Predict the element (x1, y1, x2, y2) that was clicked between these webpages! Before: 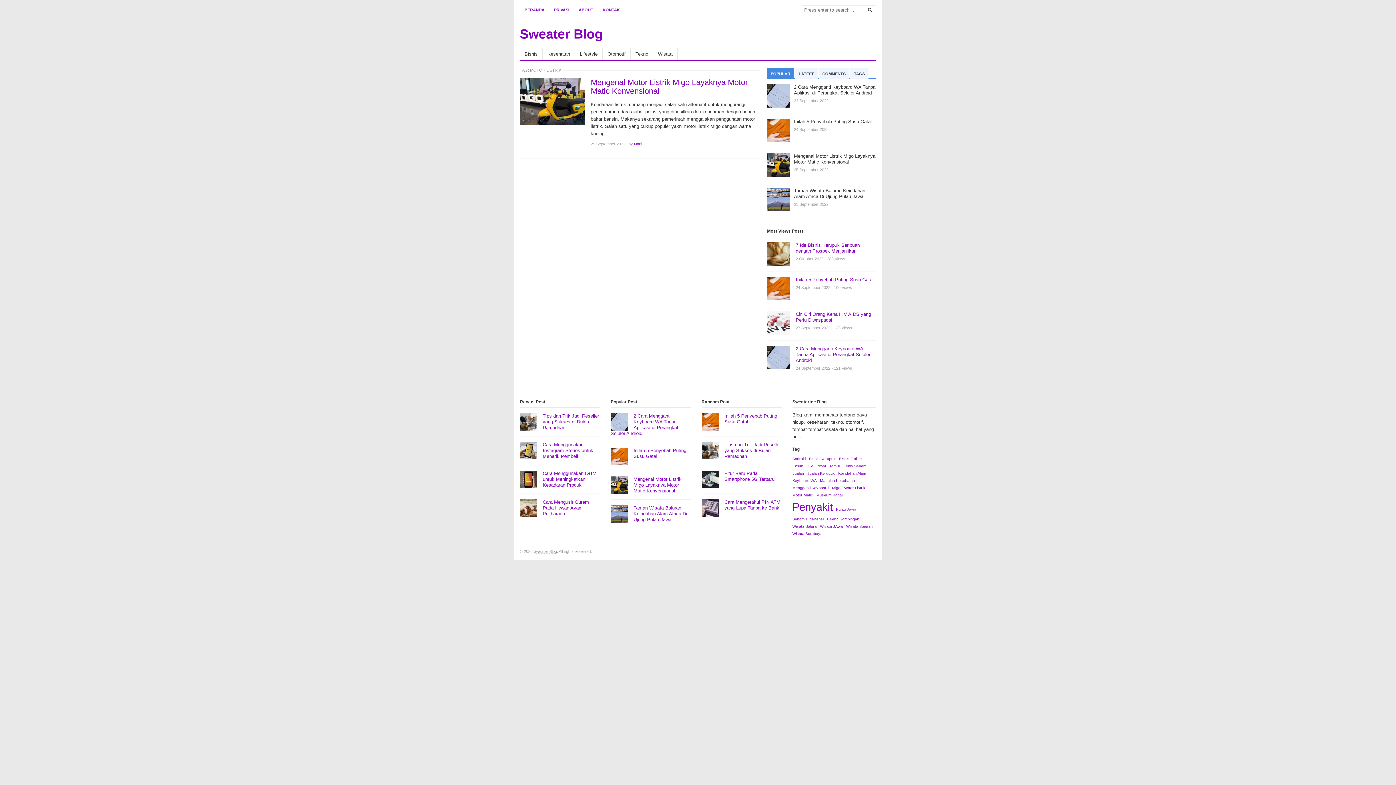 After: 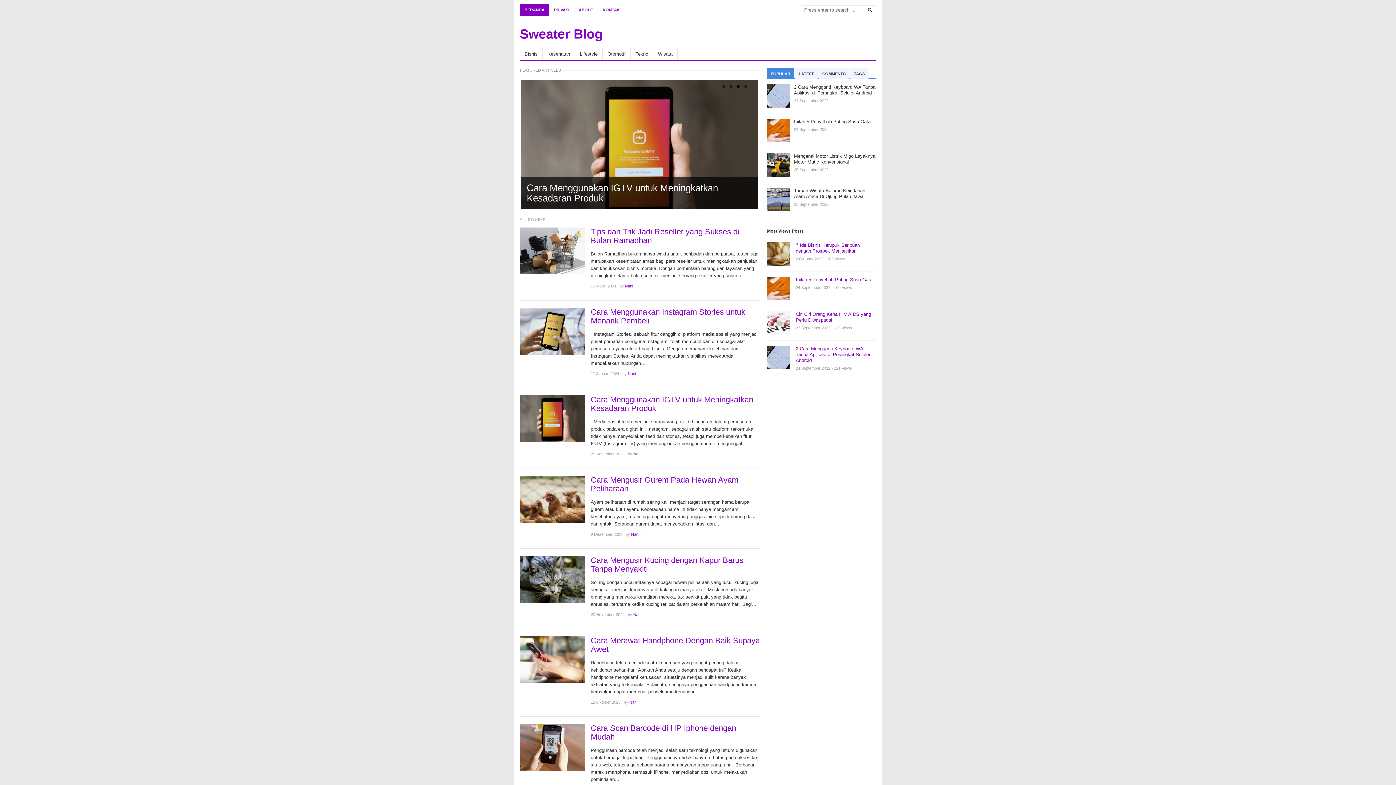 Action: bbox: (520, 4, 549, 15) label: BERANDA